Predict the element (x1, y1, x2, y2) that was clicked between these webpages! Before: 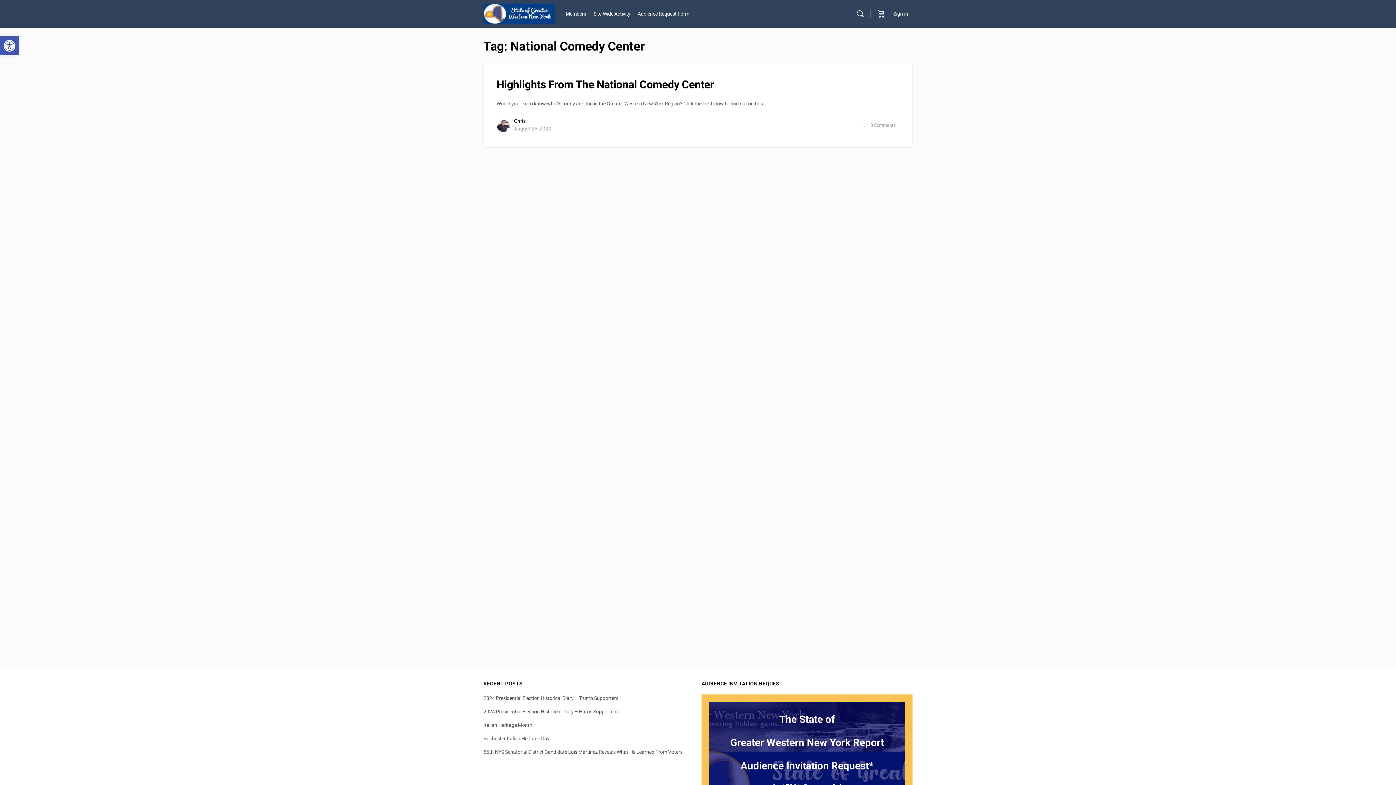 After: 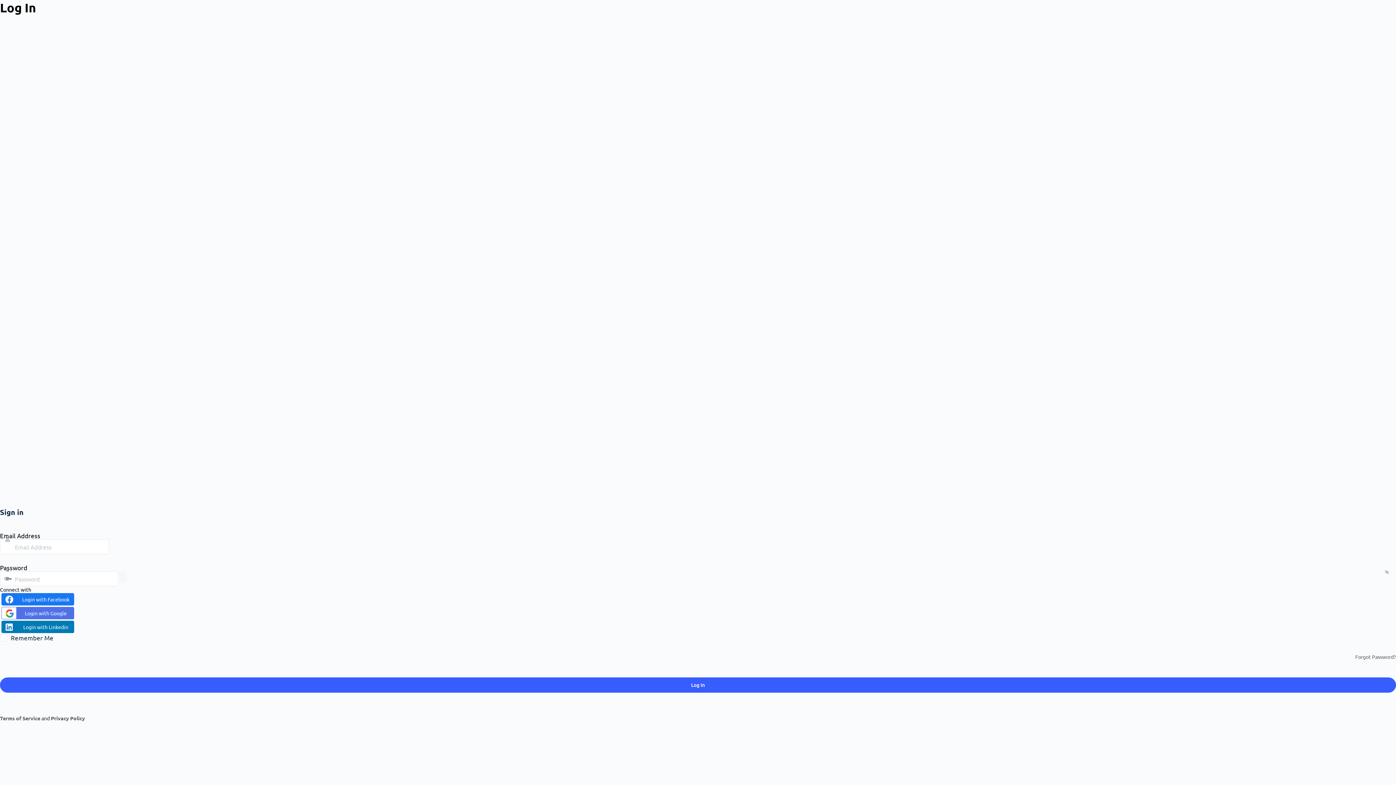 Action: label: Sign in bbox: (889, 5, 912, 22)